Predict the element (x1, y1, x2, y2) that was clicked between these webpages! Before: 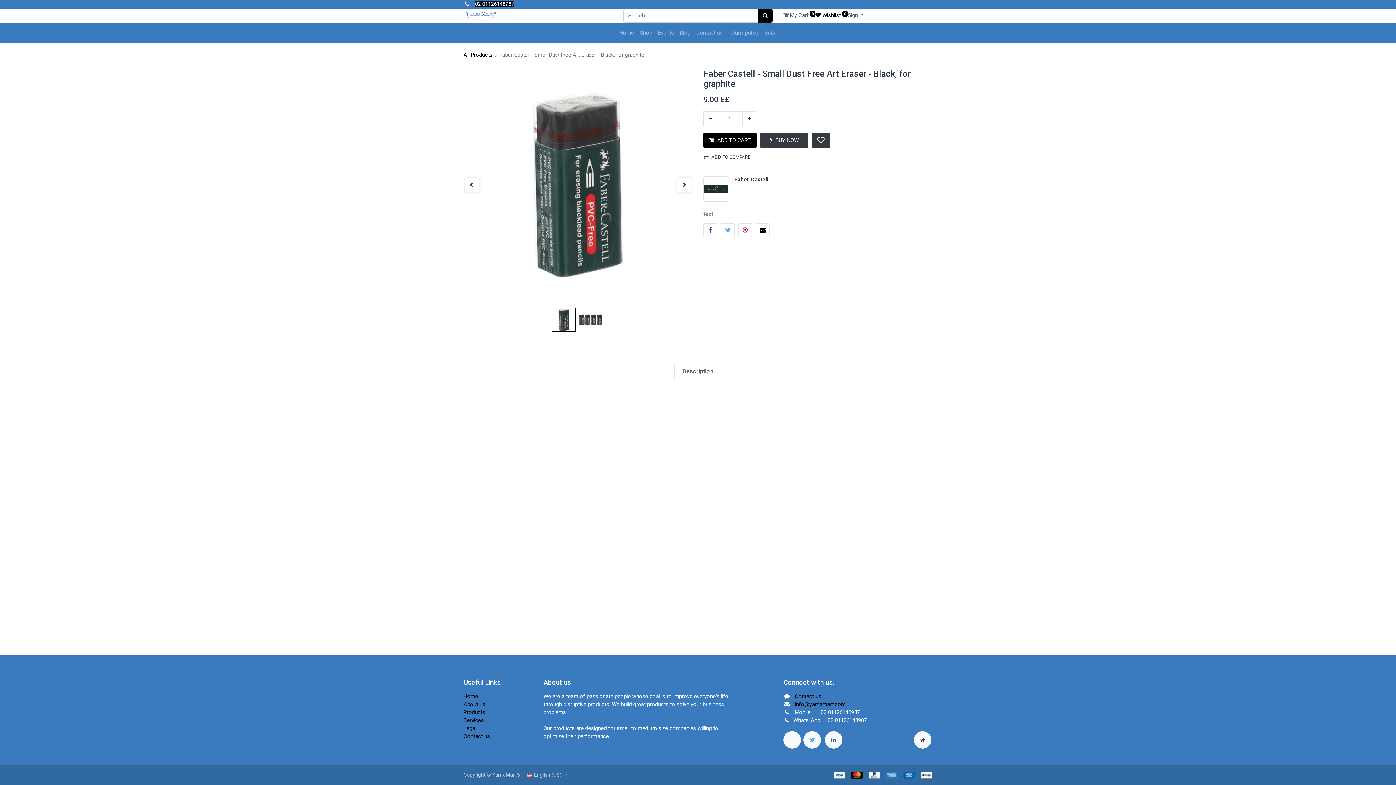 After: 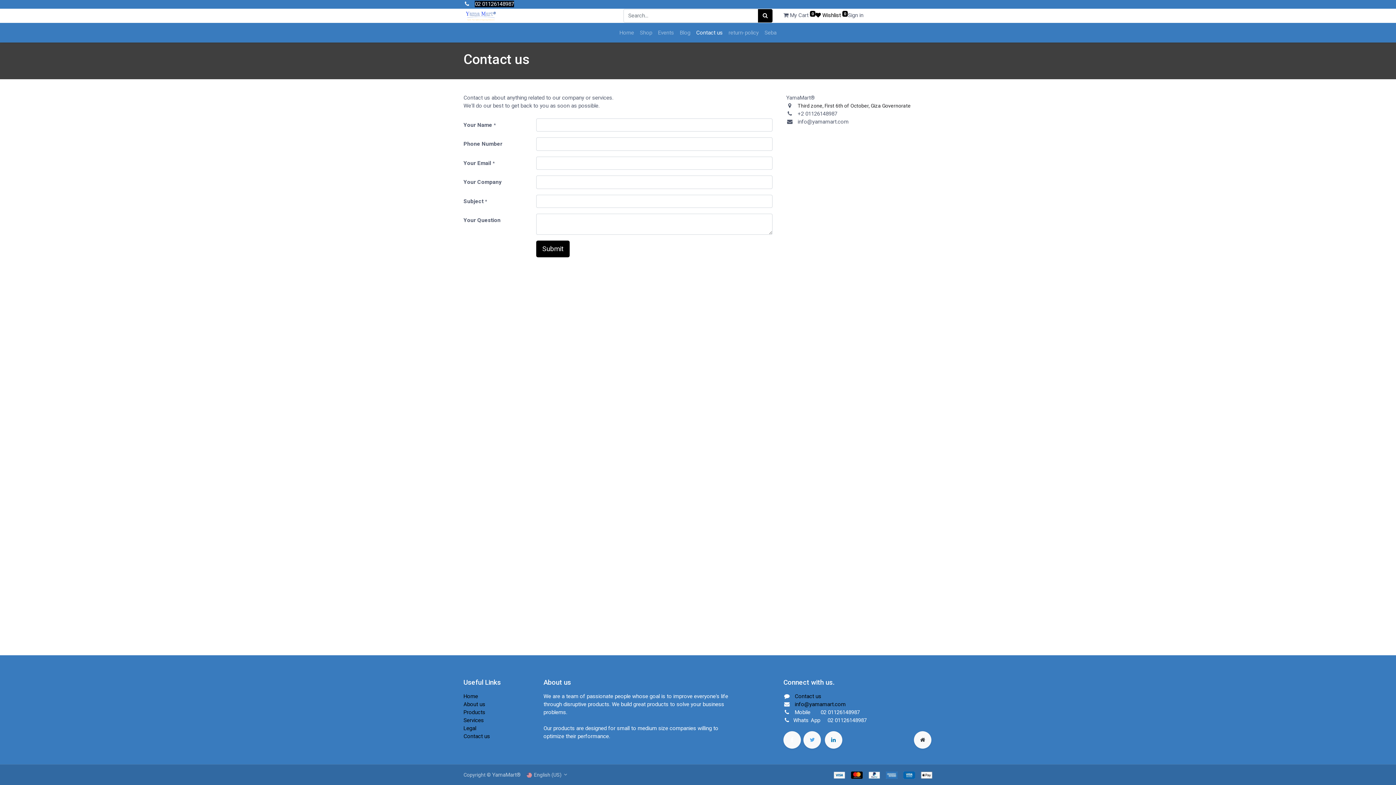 Action: label: Contact us bbox: (463, 733, 490, 739)